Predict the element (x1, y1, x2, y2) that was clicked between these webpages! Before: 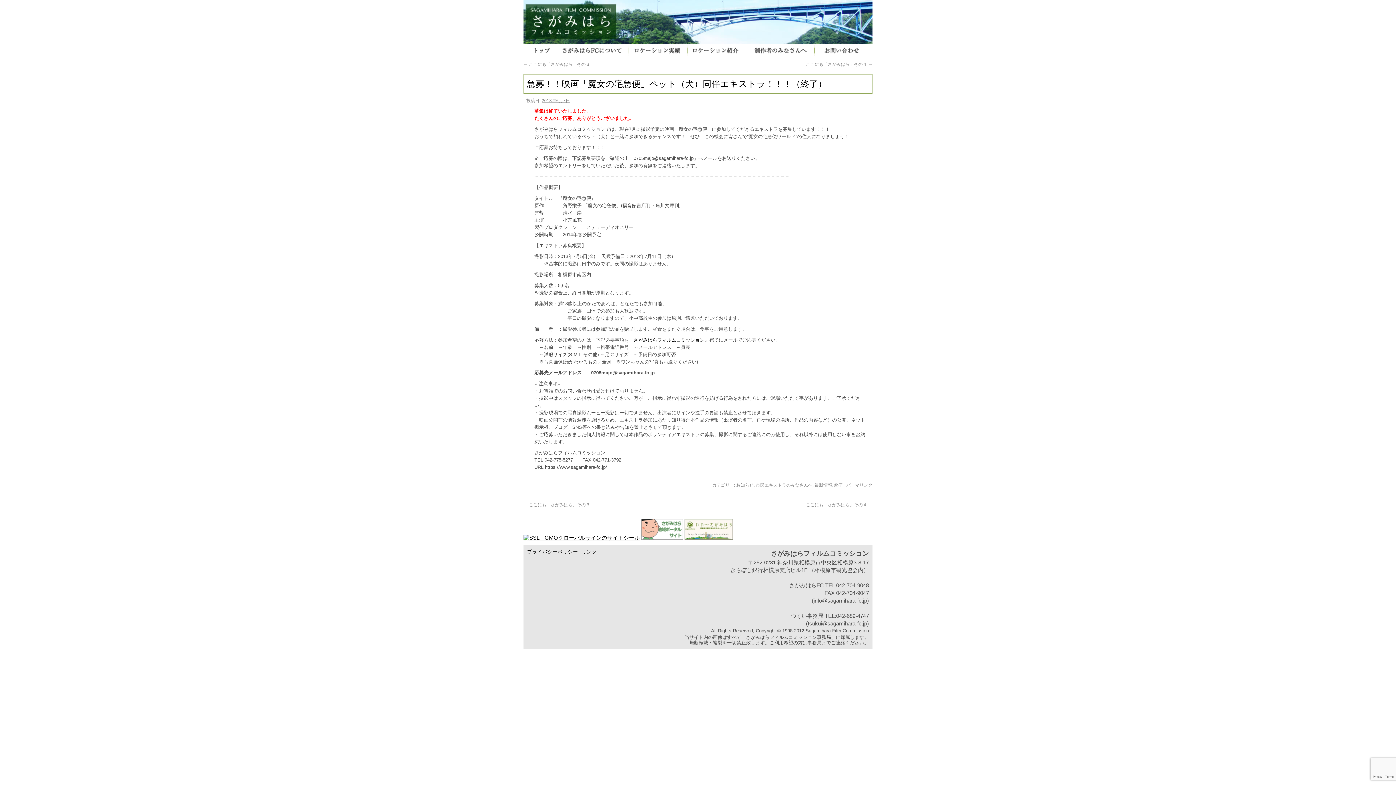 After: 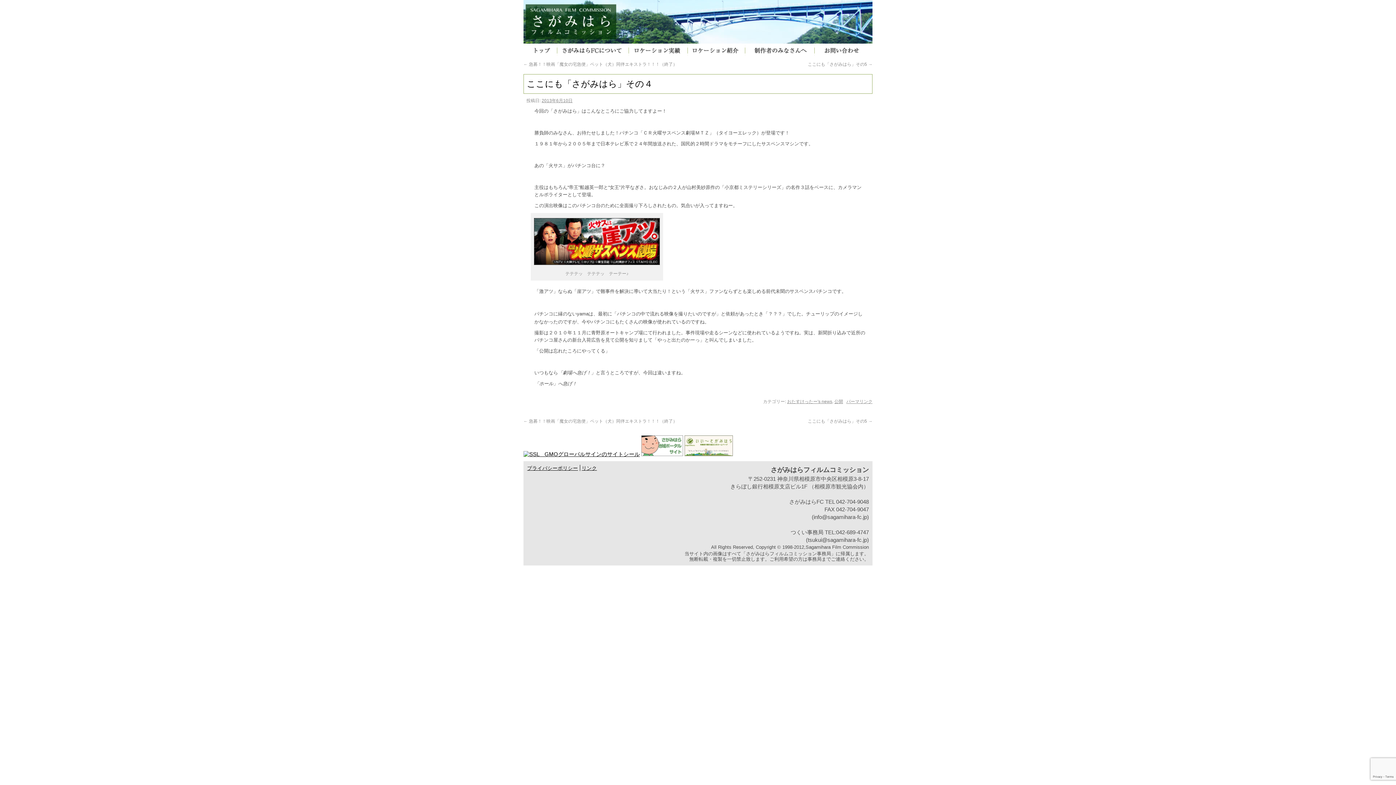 Action: label: ここにも「さがみはら」その４ → bbox: (806, 61, 872, 66)